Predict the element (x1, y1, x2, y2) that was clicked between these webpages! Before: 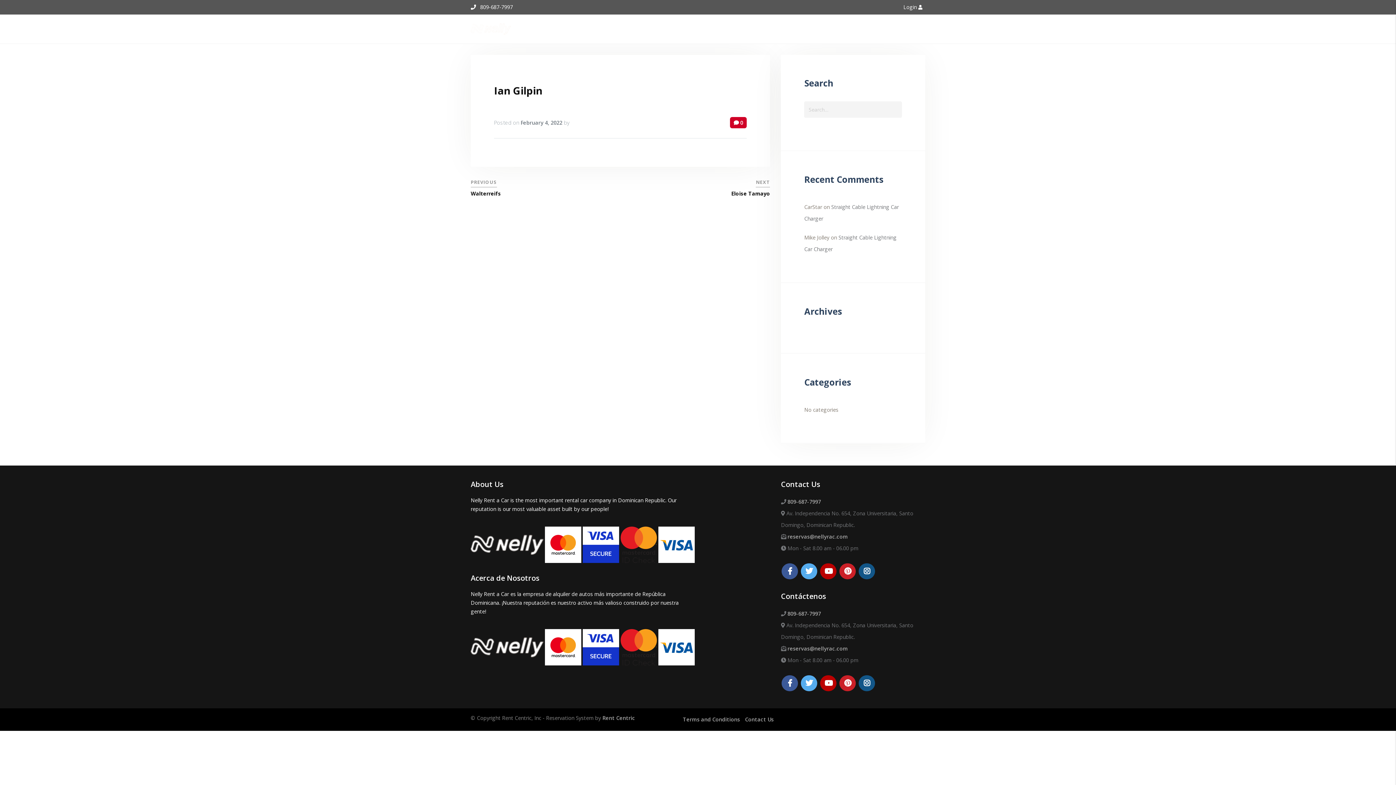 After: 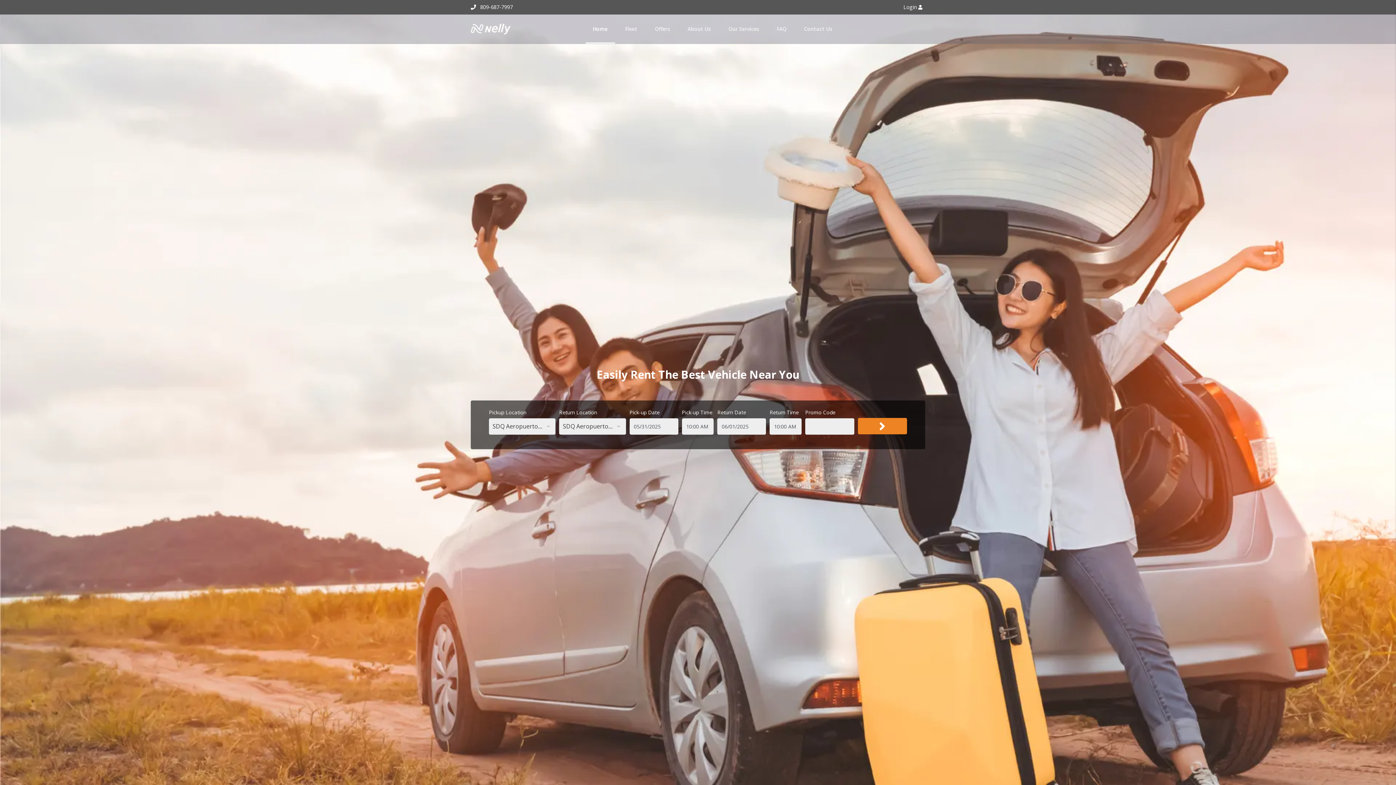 Action: bbox: (470, 25, 510, 31)